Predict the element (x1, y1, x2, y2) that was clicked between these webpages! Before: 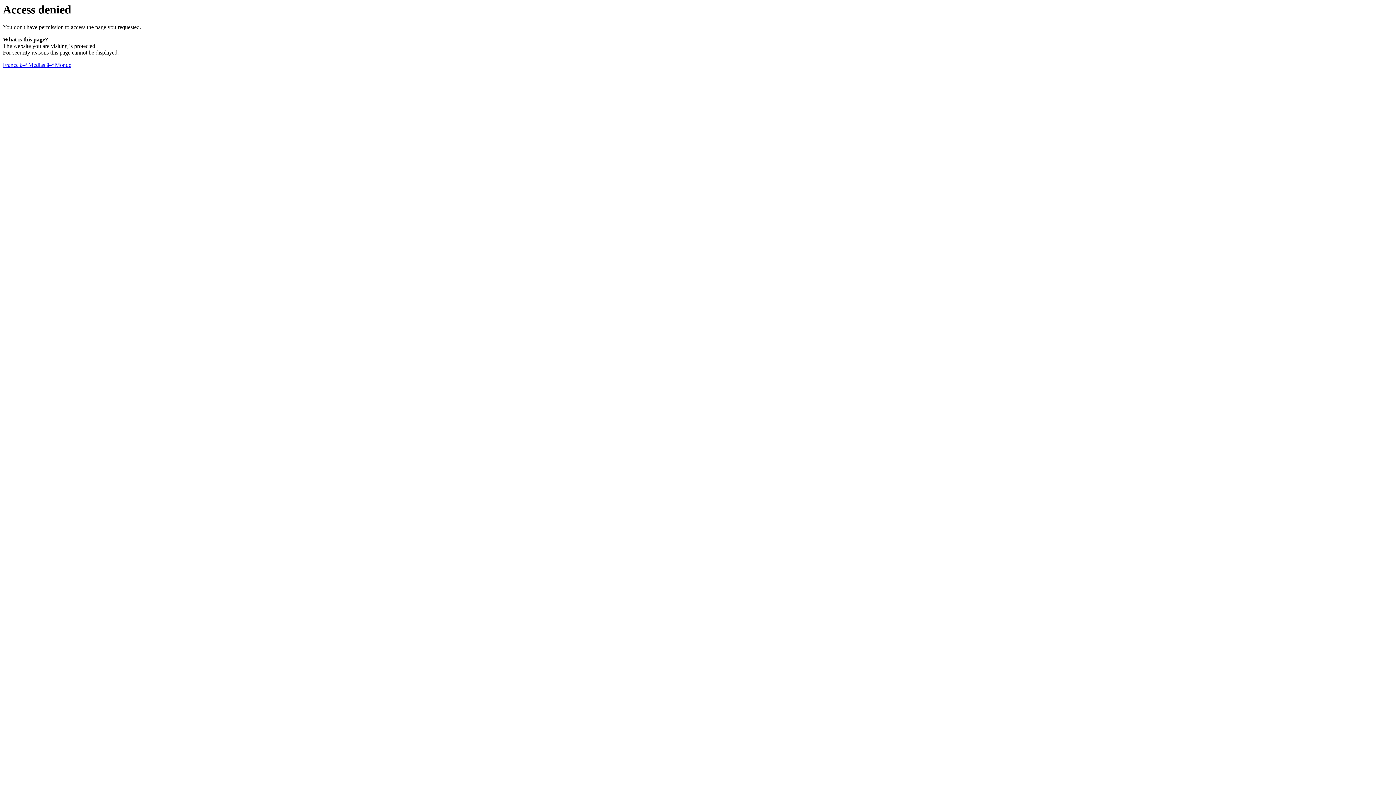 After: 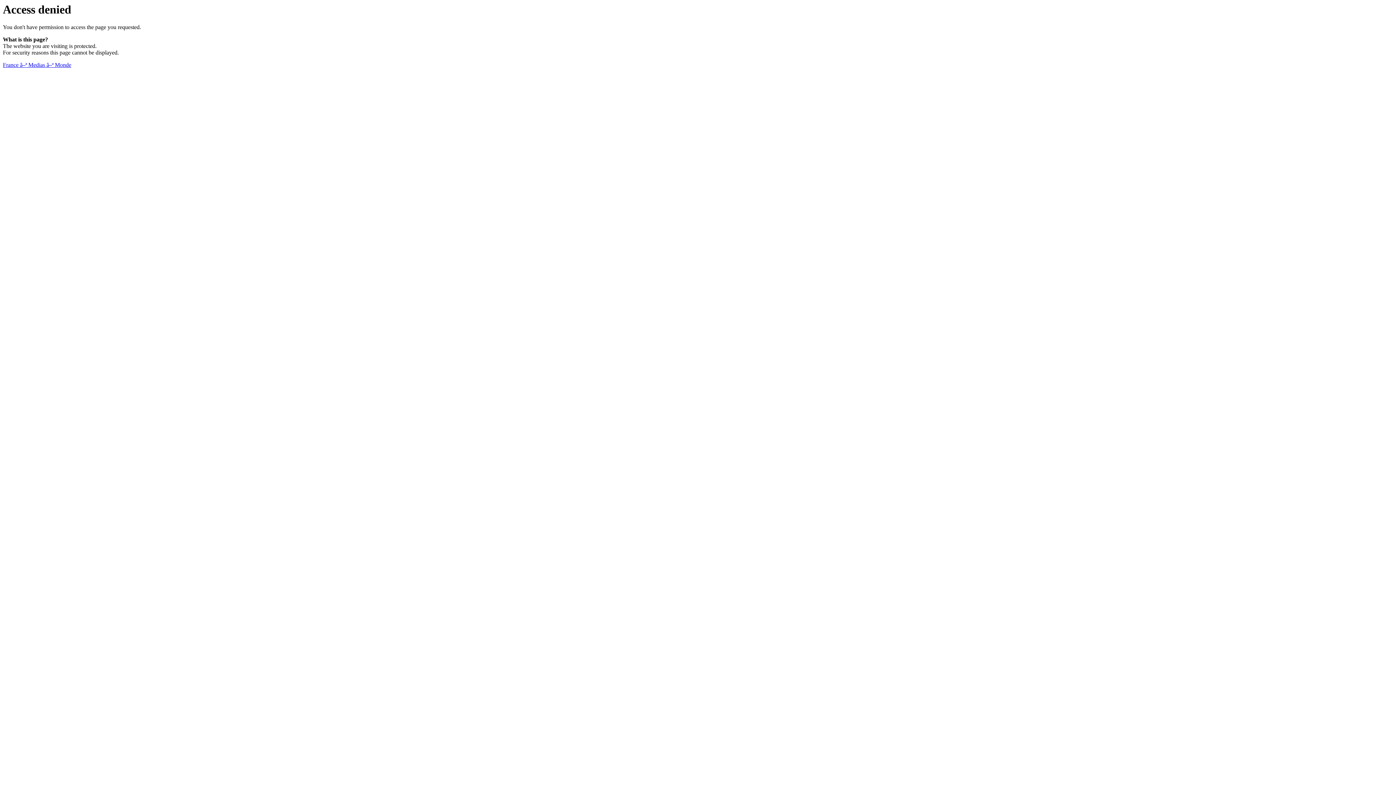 Action: label: France â–ª Medias â–ª Monde bbox: (2, 61, 71, 68)